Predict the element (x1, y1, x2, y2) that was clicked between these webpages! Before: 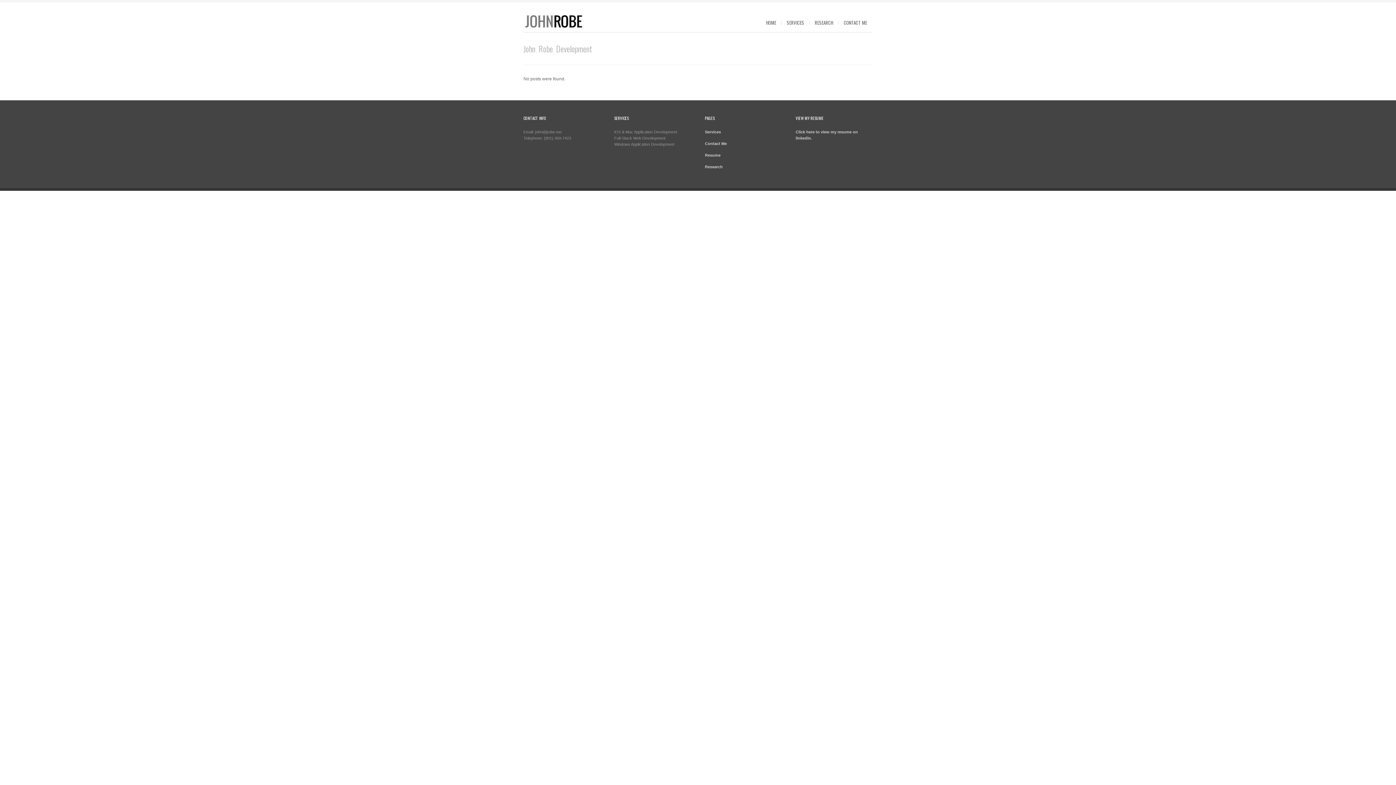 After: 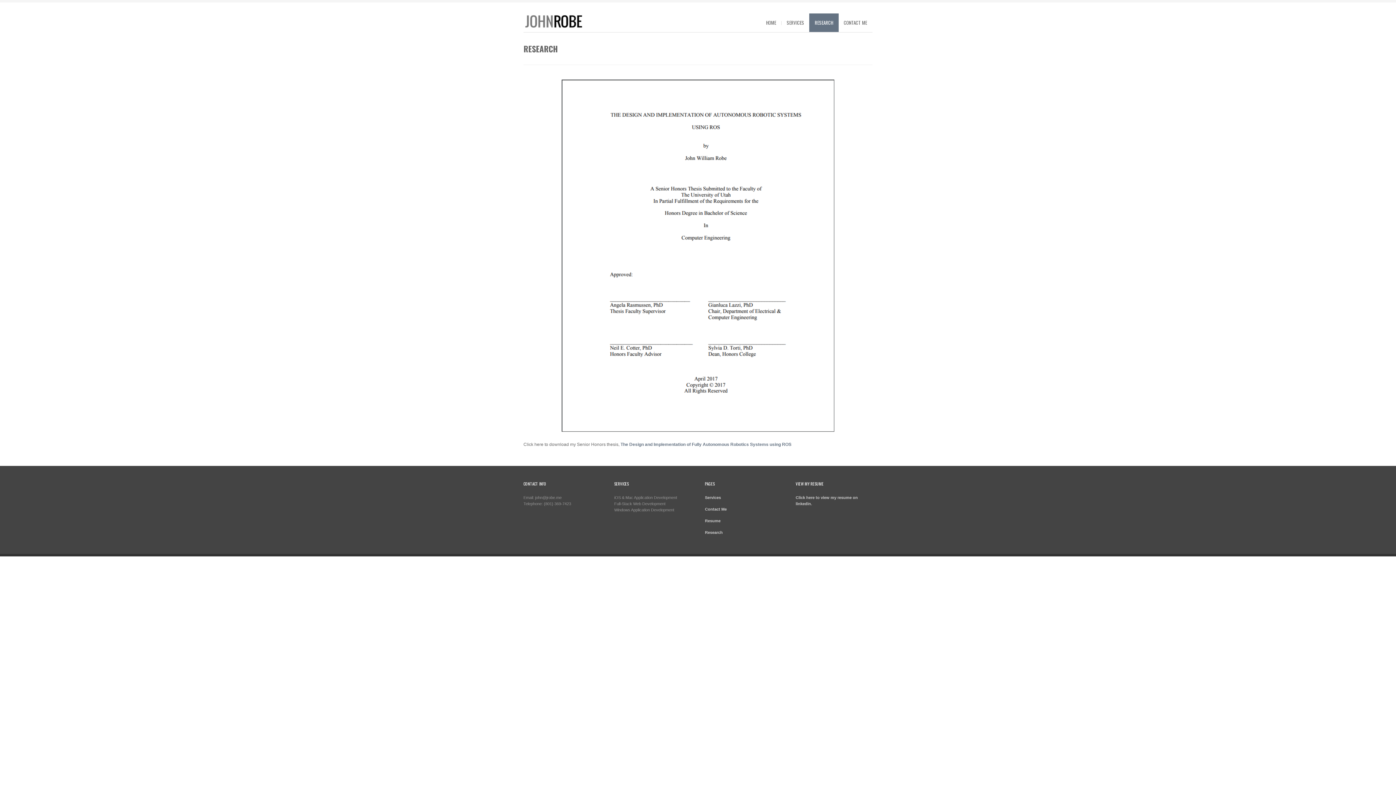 Action: bbox: (809, 13, 838, 32) label: RESEARCH